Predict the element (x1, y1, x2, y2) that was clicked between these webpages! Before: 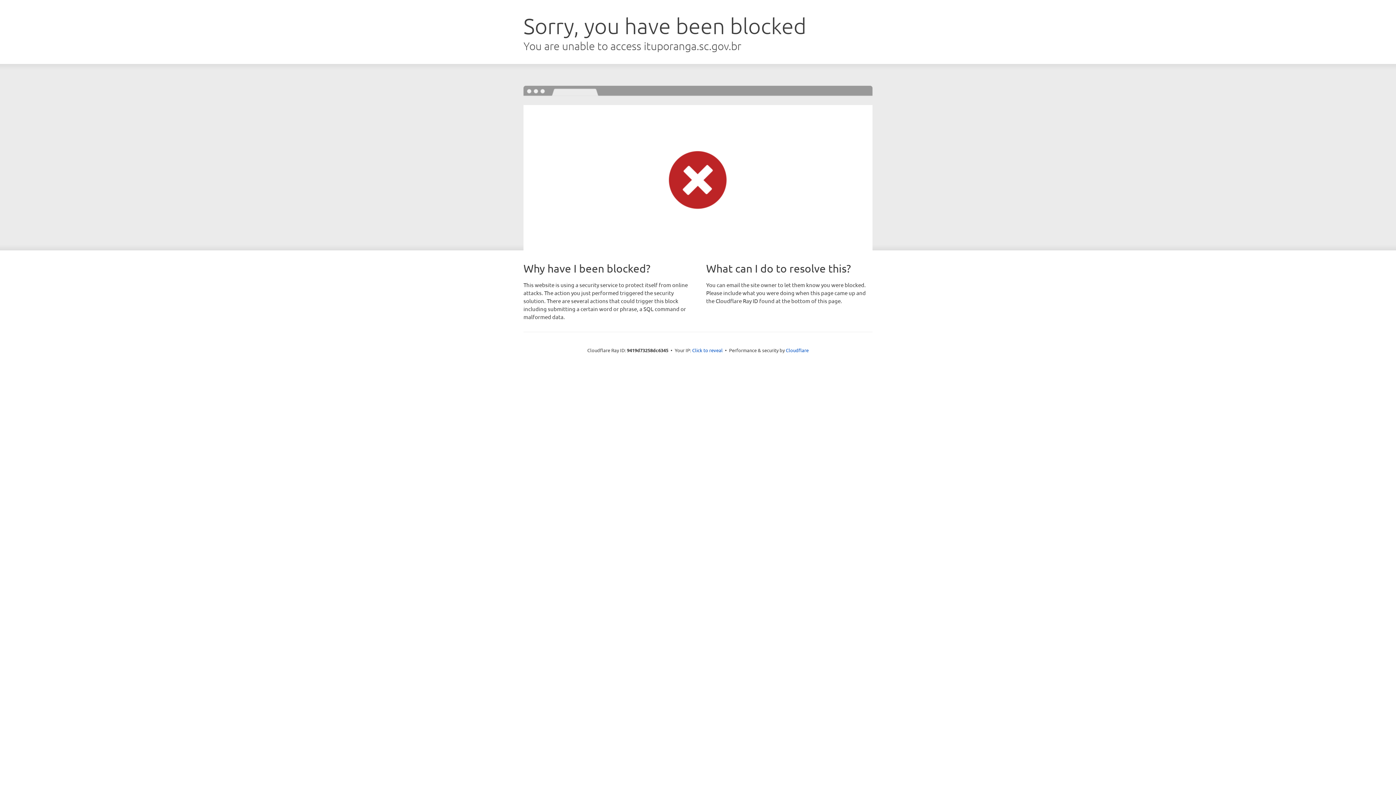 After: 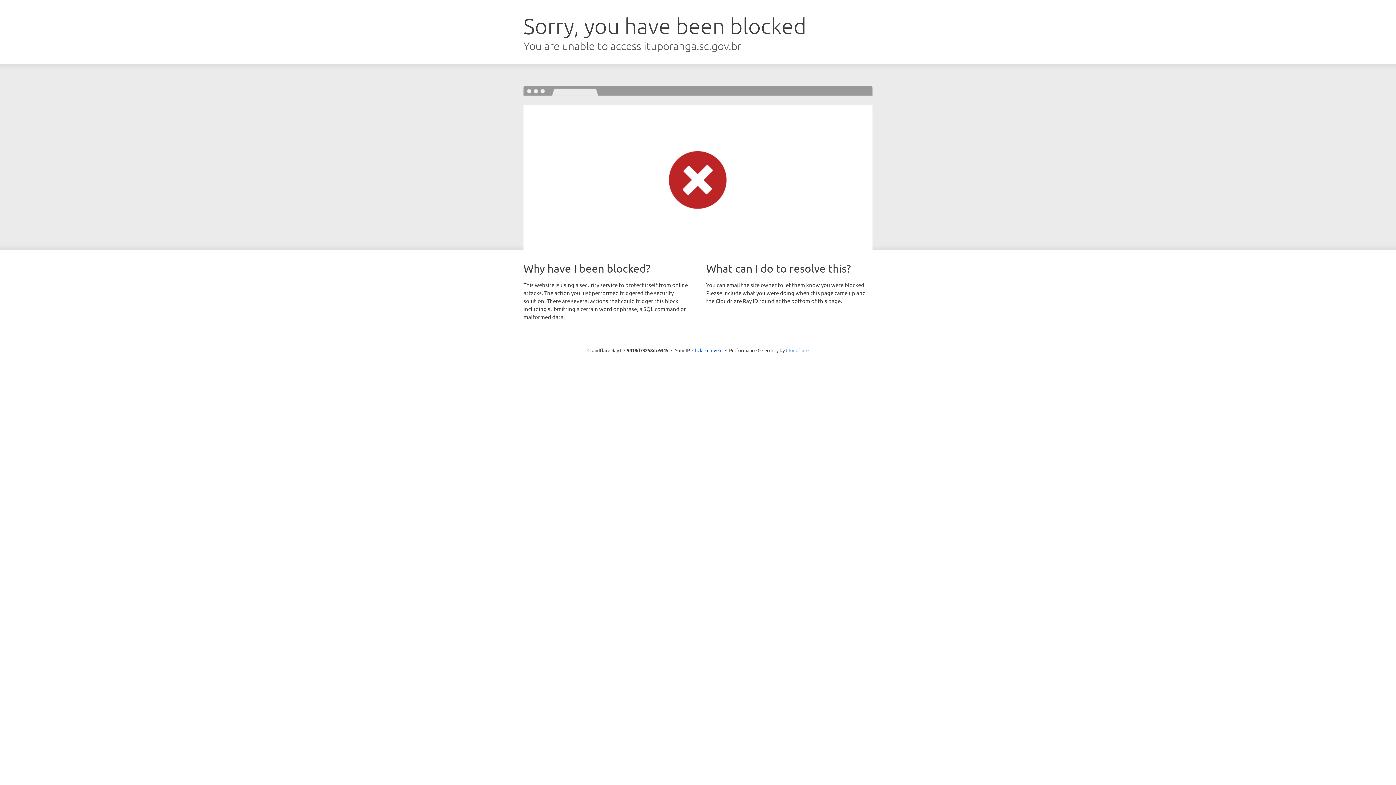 Action: label: Cloudflare bbox: (786, 347, 808, 353)